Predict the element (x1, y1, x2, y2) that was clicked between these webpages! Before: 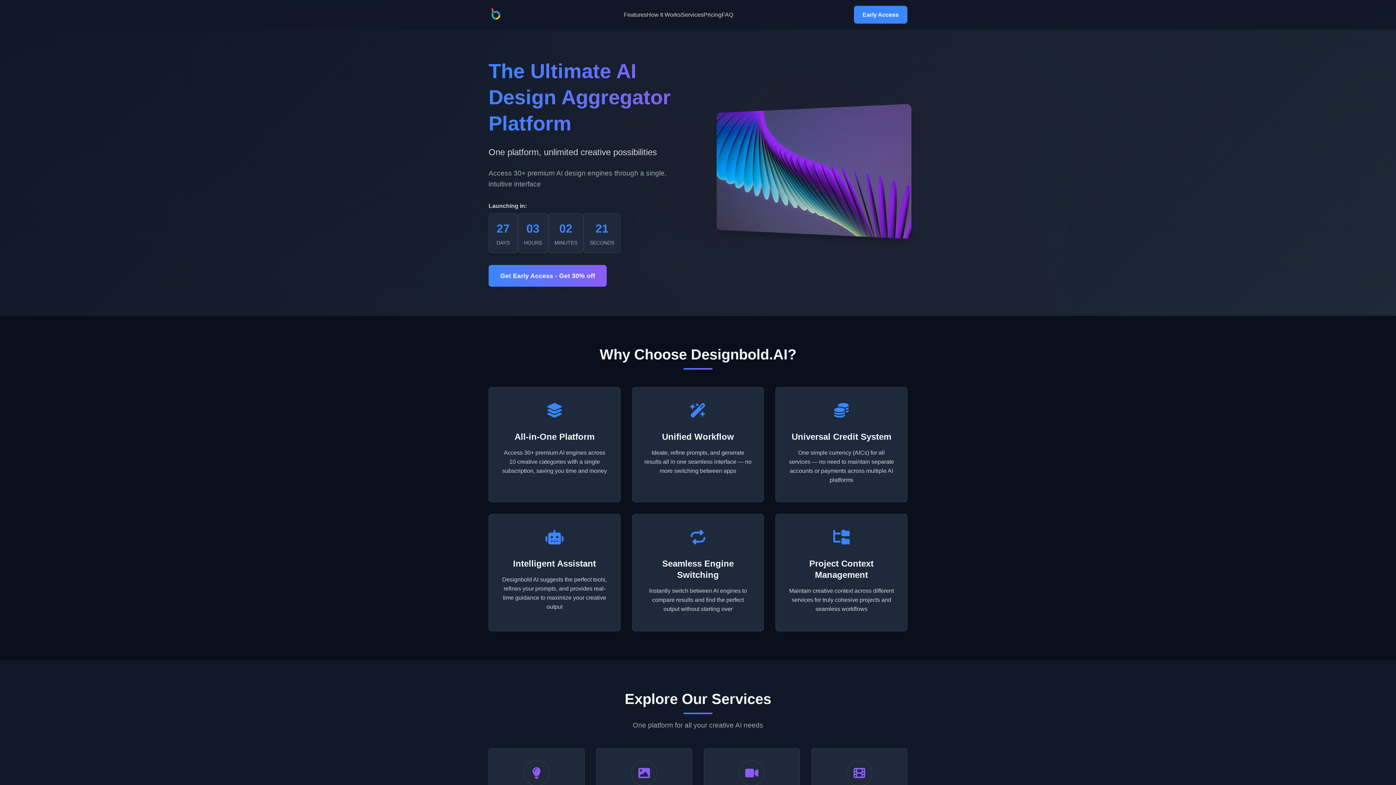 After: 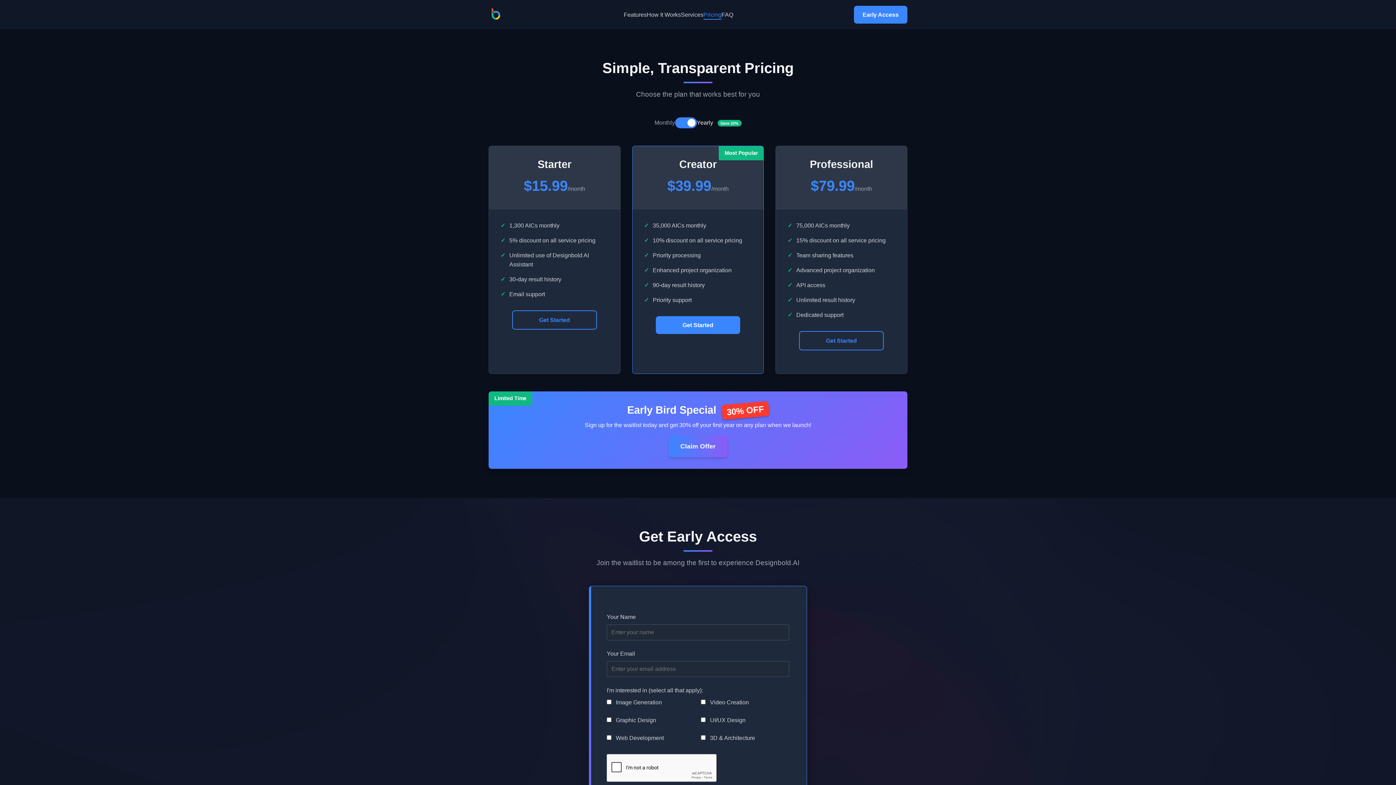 Action: label: Pricing bbox: (703, 11, 721, 17)